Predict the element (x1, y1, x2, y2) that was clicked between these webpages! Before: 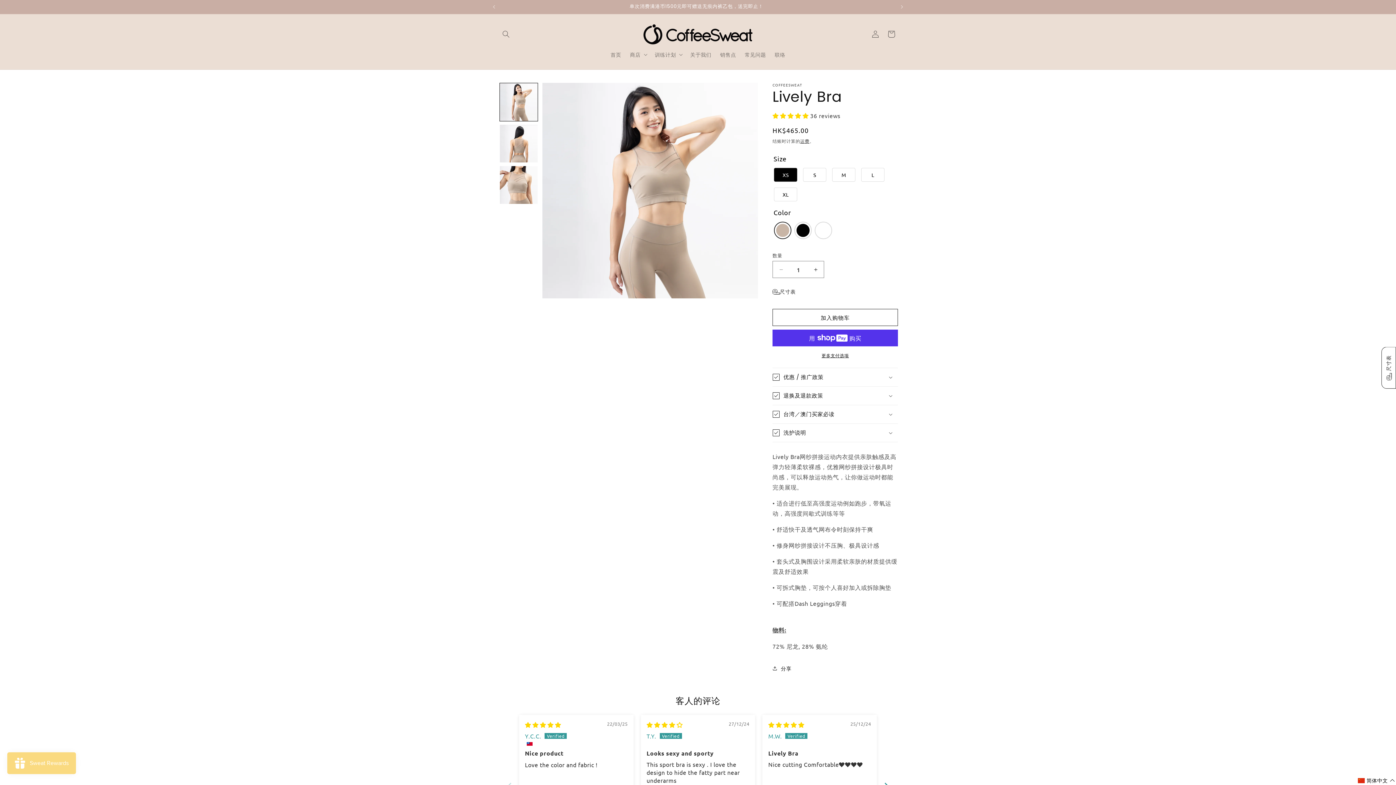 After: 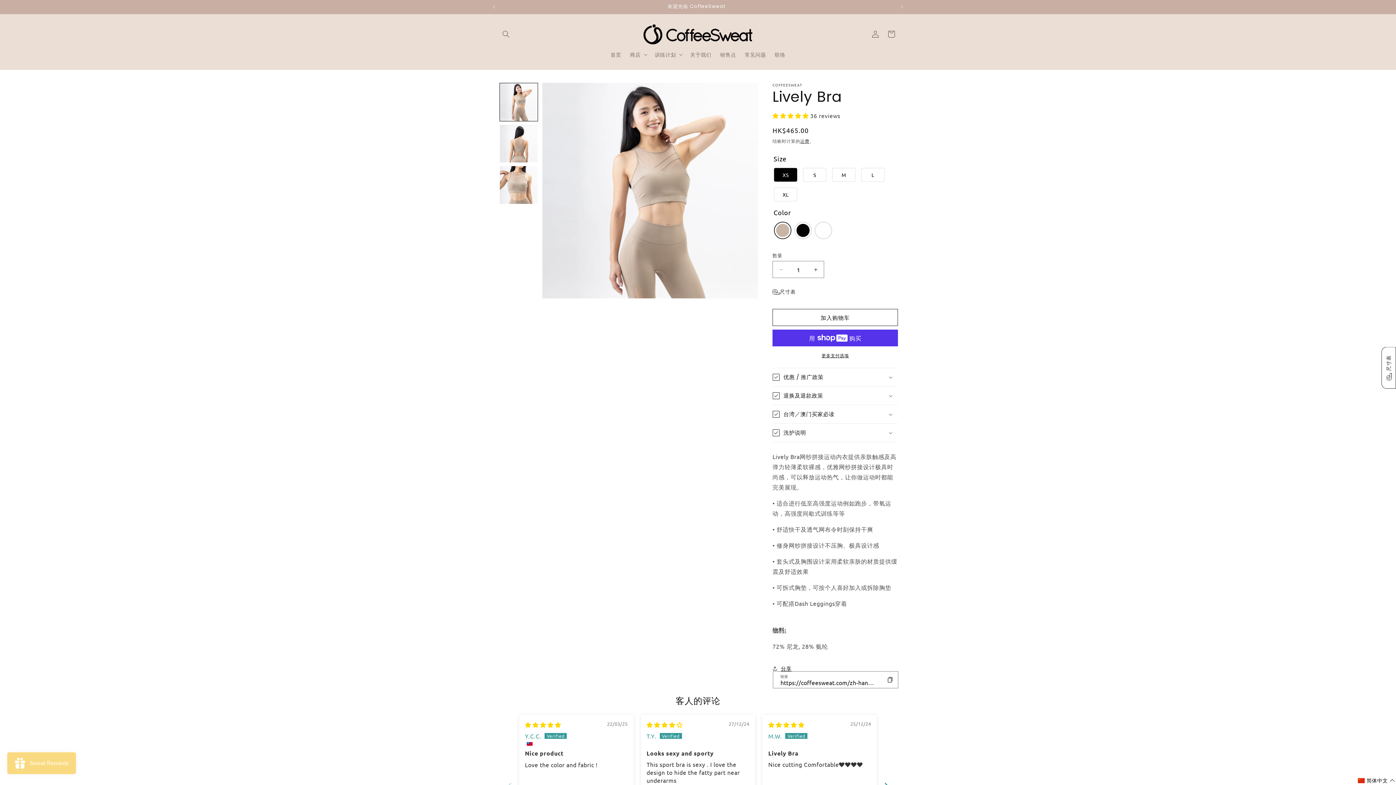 Action: bbox: (772, 660, 791, 676) label: 分享